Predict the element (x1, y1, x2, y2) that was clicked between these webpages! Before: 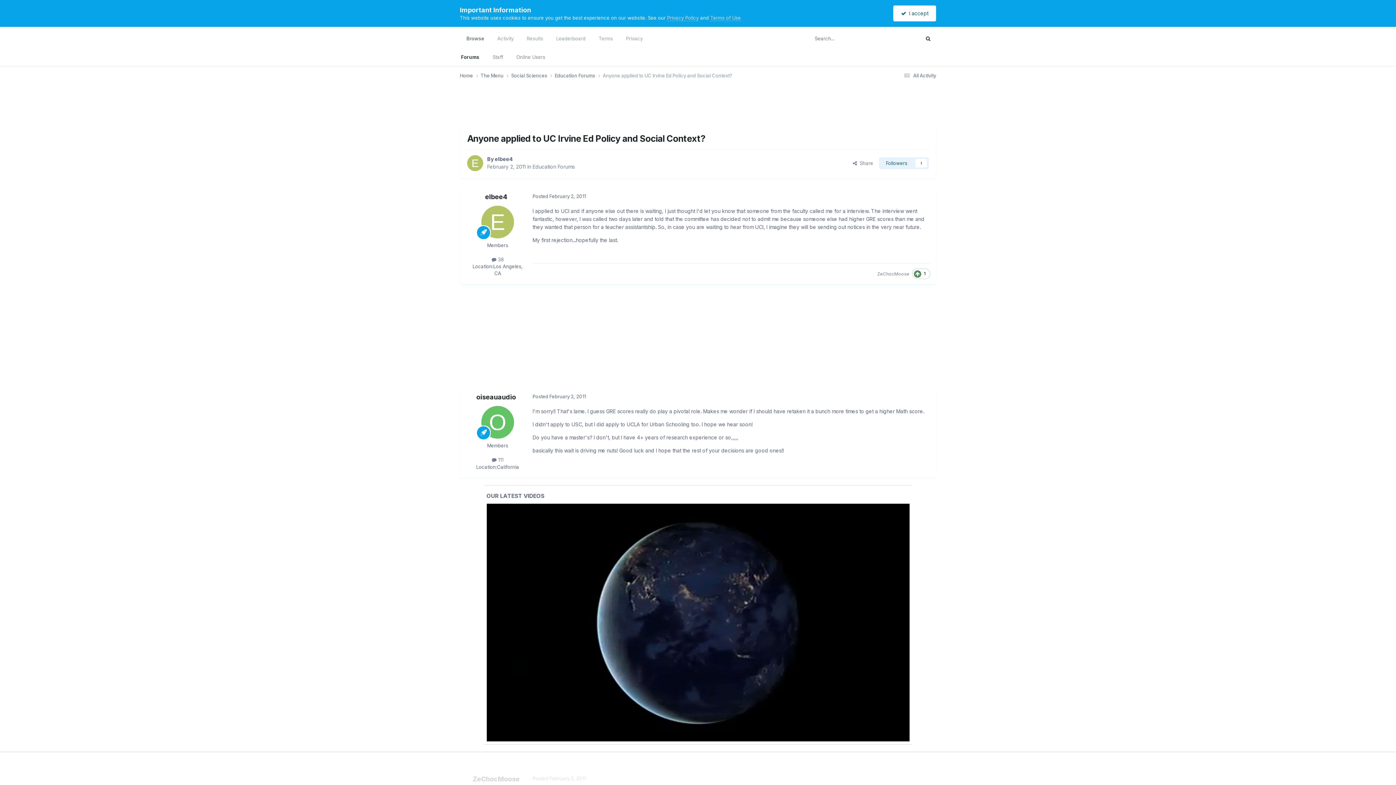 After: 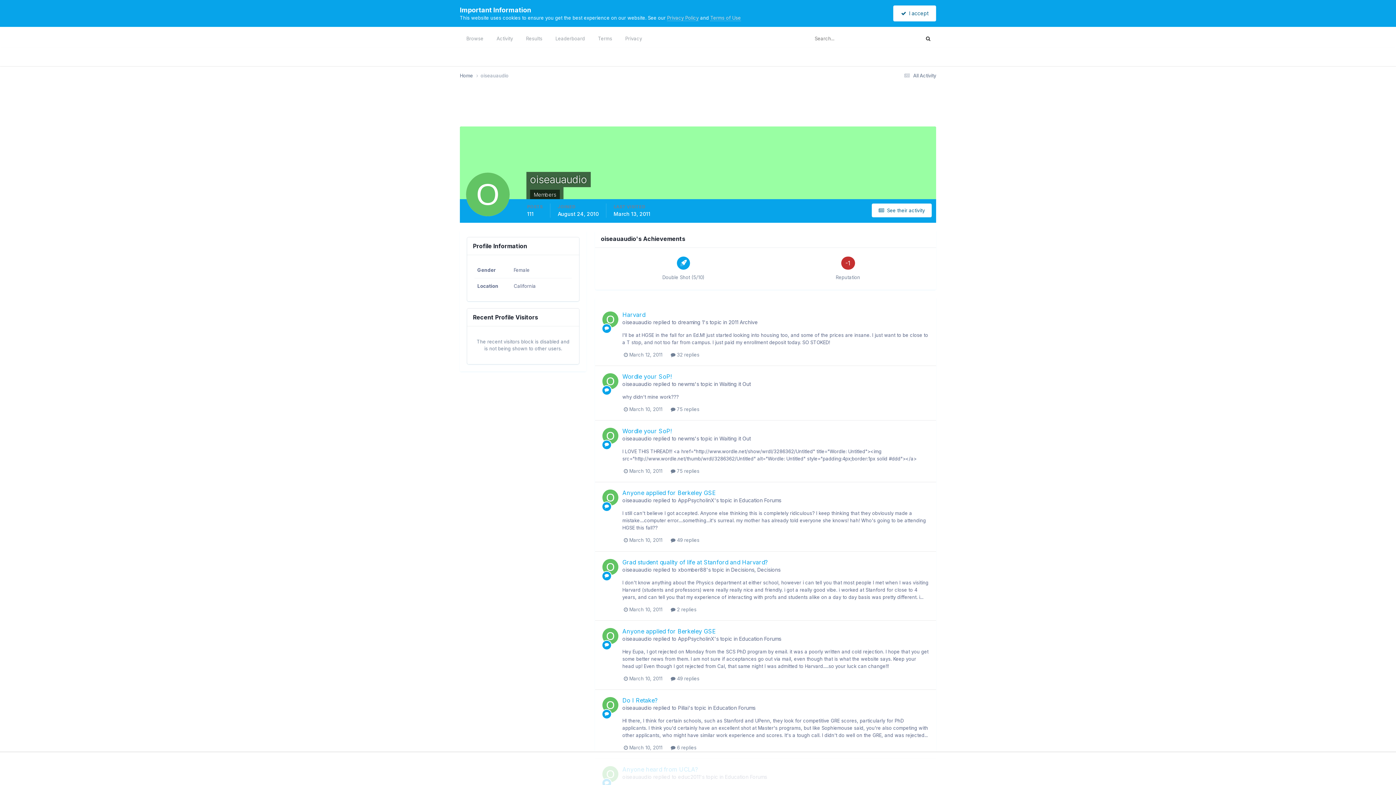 Action: bbox: (481, 406, 514, 439)